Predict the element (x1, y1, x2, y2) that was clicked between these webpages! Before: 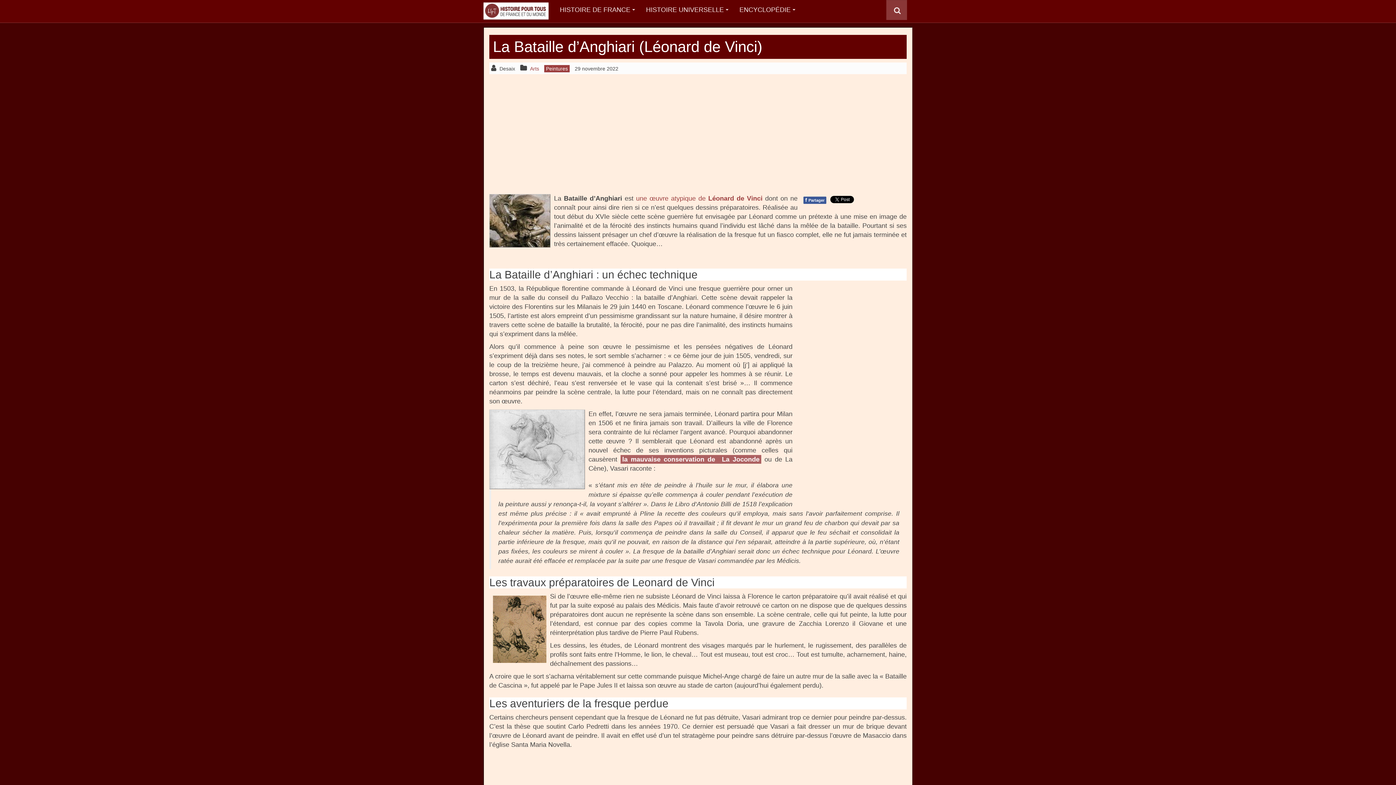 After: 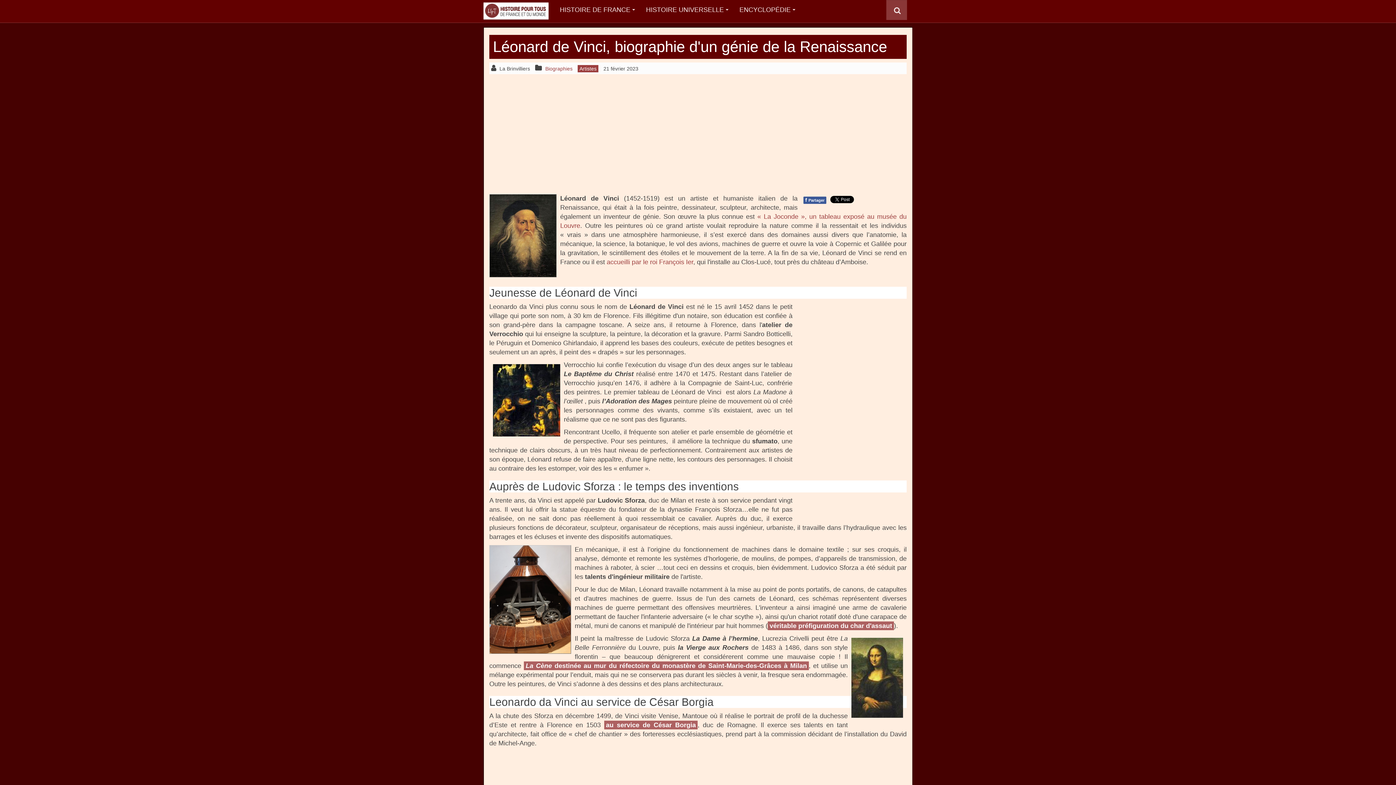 Action: bbox: (636, 194, 762, 202) label: une œuvre atypique de Léonard de Vinci